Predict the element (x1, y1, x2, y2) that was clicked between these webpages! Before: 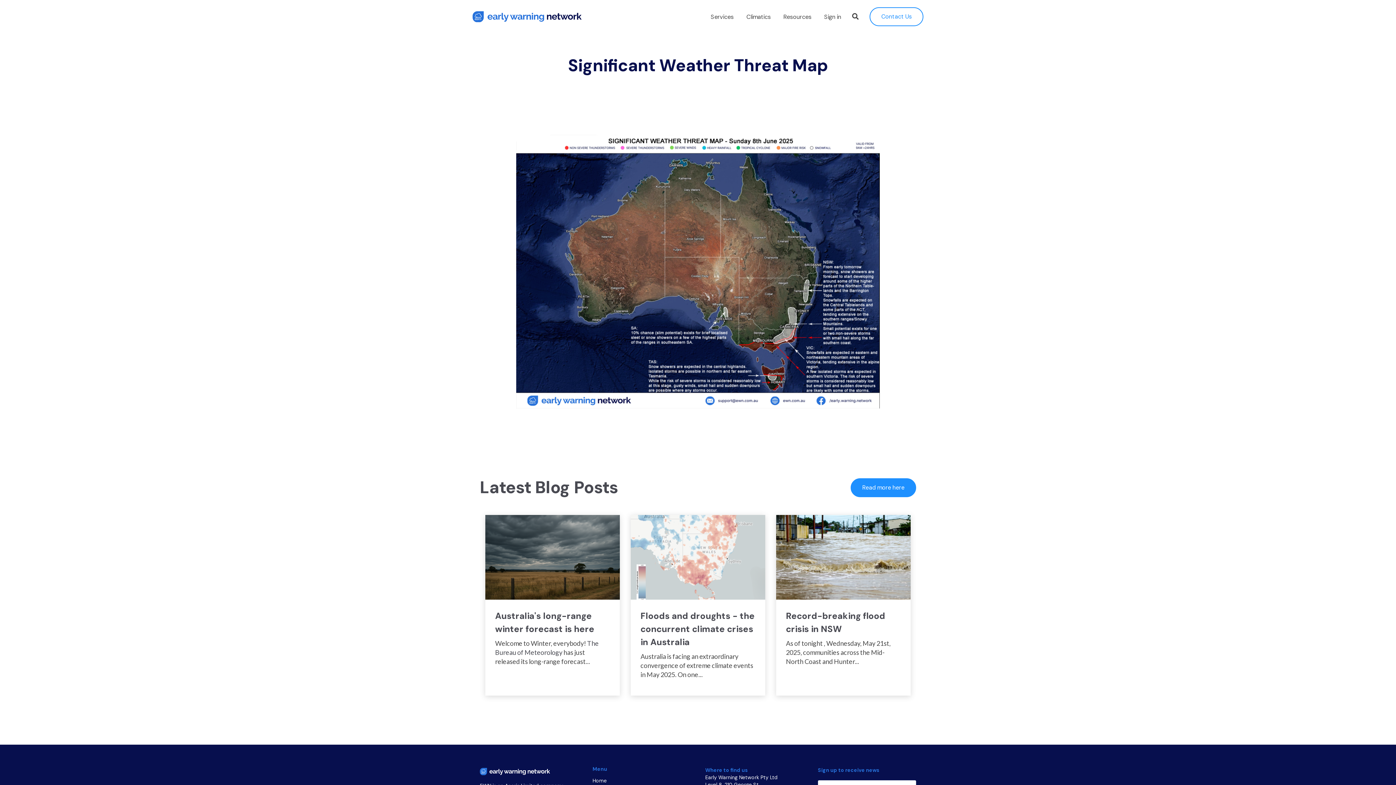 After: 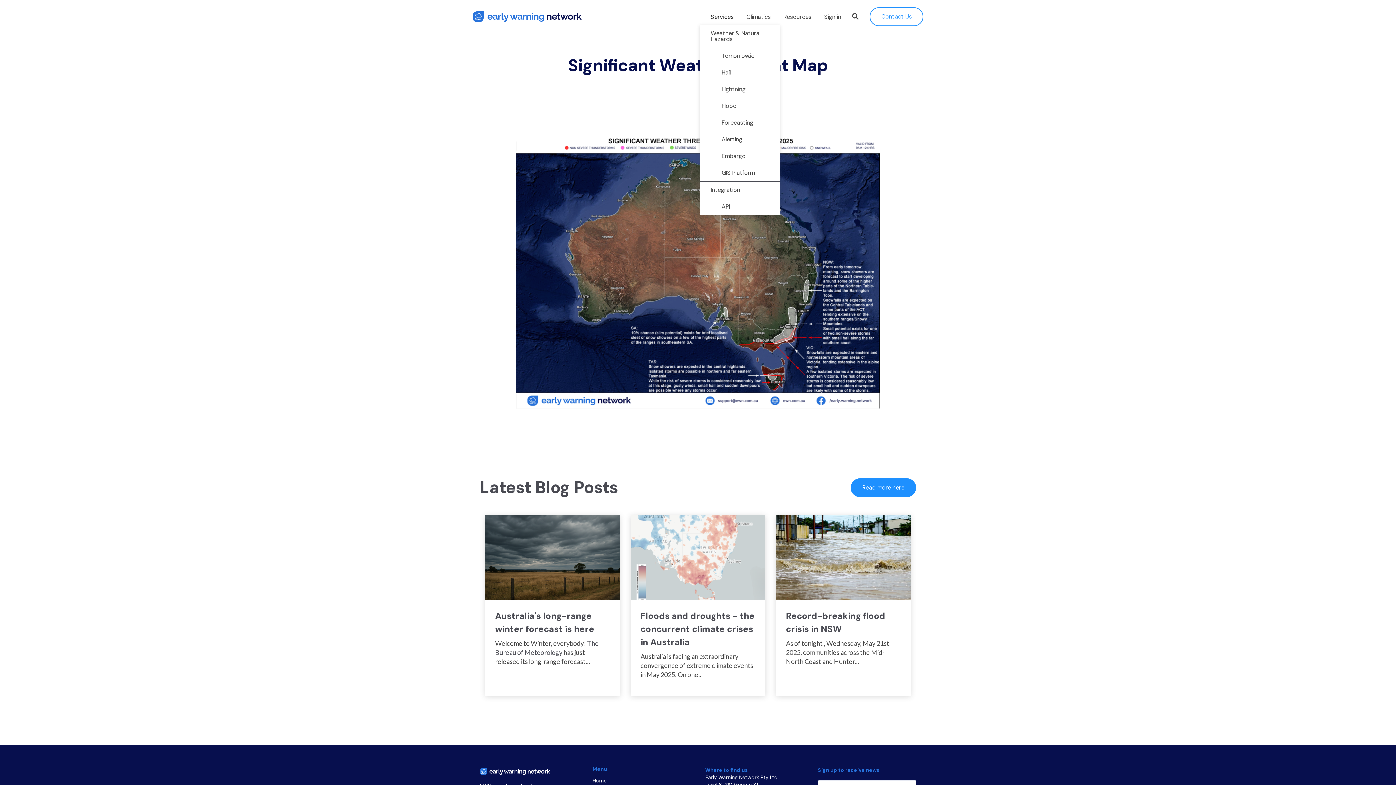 Action: bbox: (710, 7, 733, 26) label: Services